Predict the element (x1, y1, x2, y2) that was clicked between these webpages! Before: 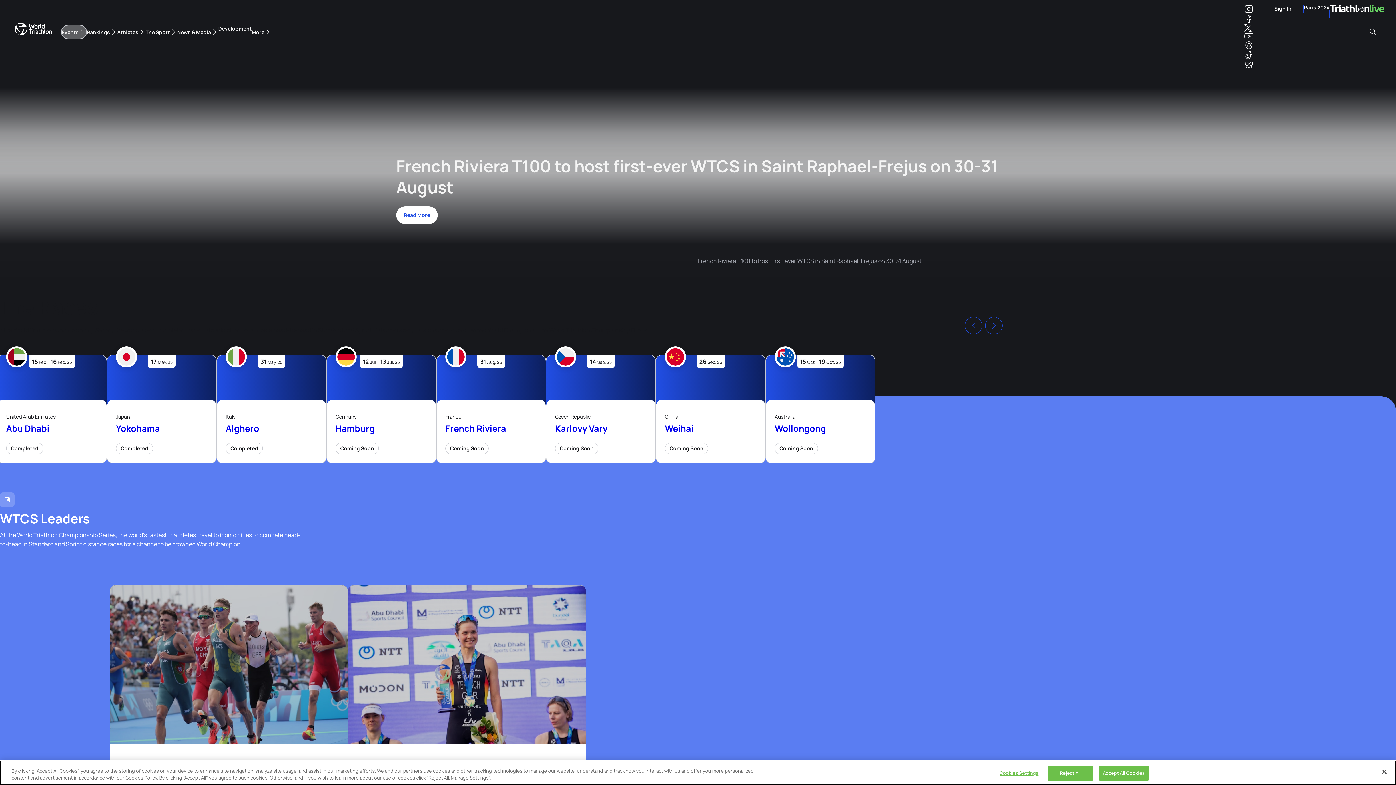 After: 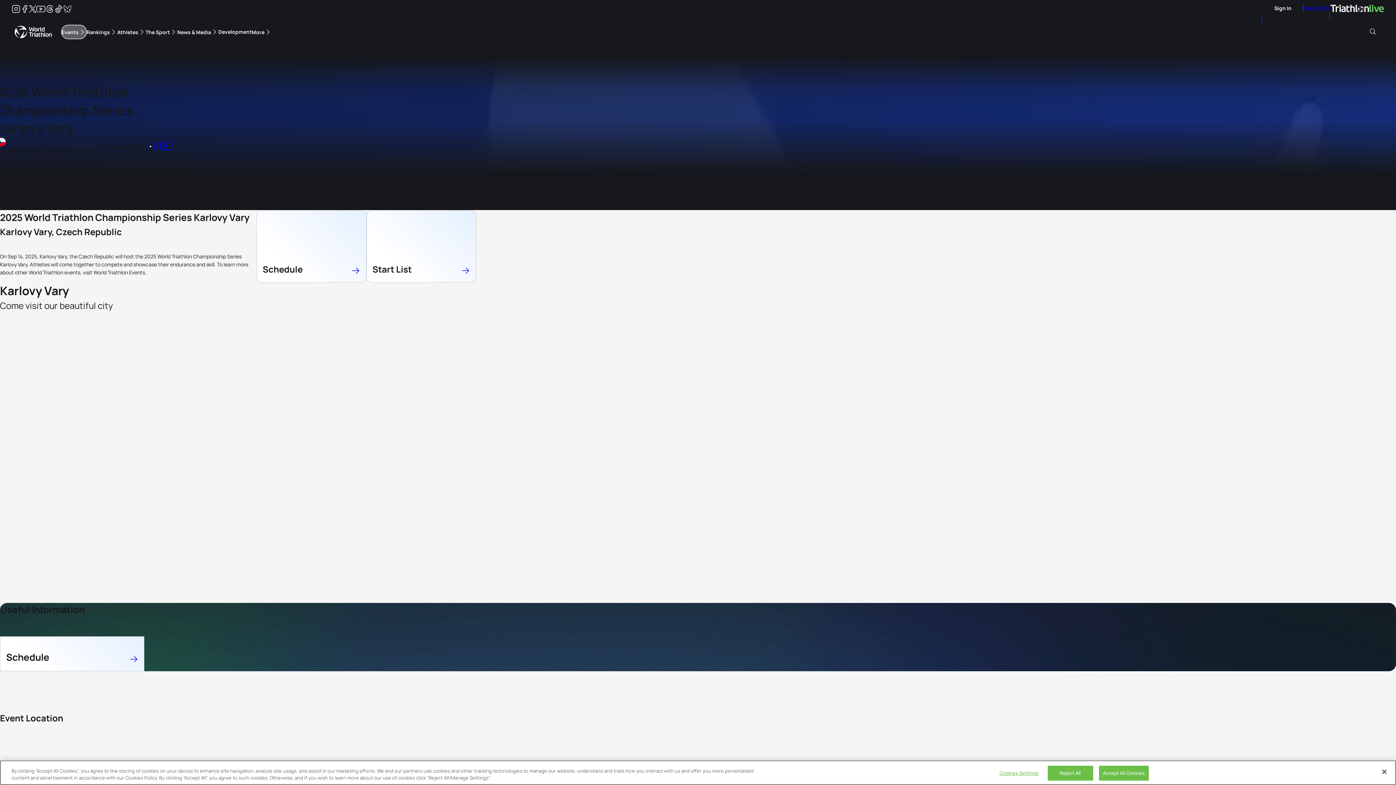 Action: label: Karlovy Vary bbox: (555, 422, 607, 434)